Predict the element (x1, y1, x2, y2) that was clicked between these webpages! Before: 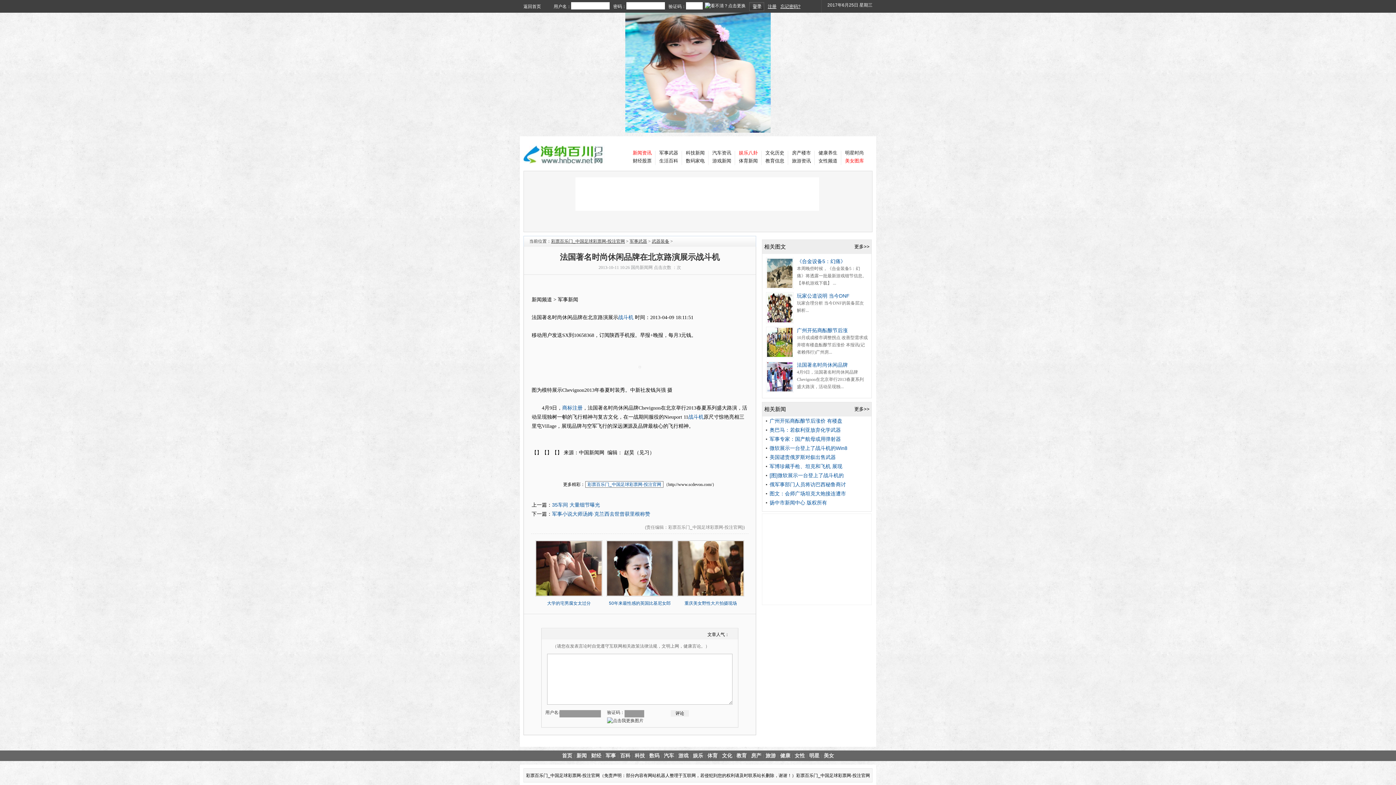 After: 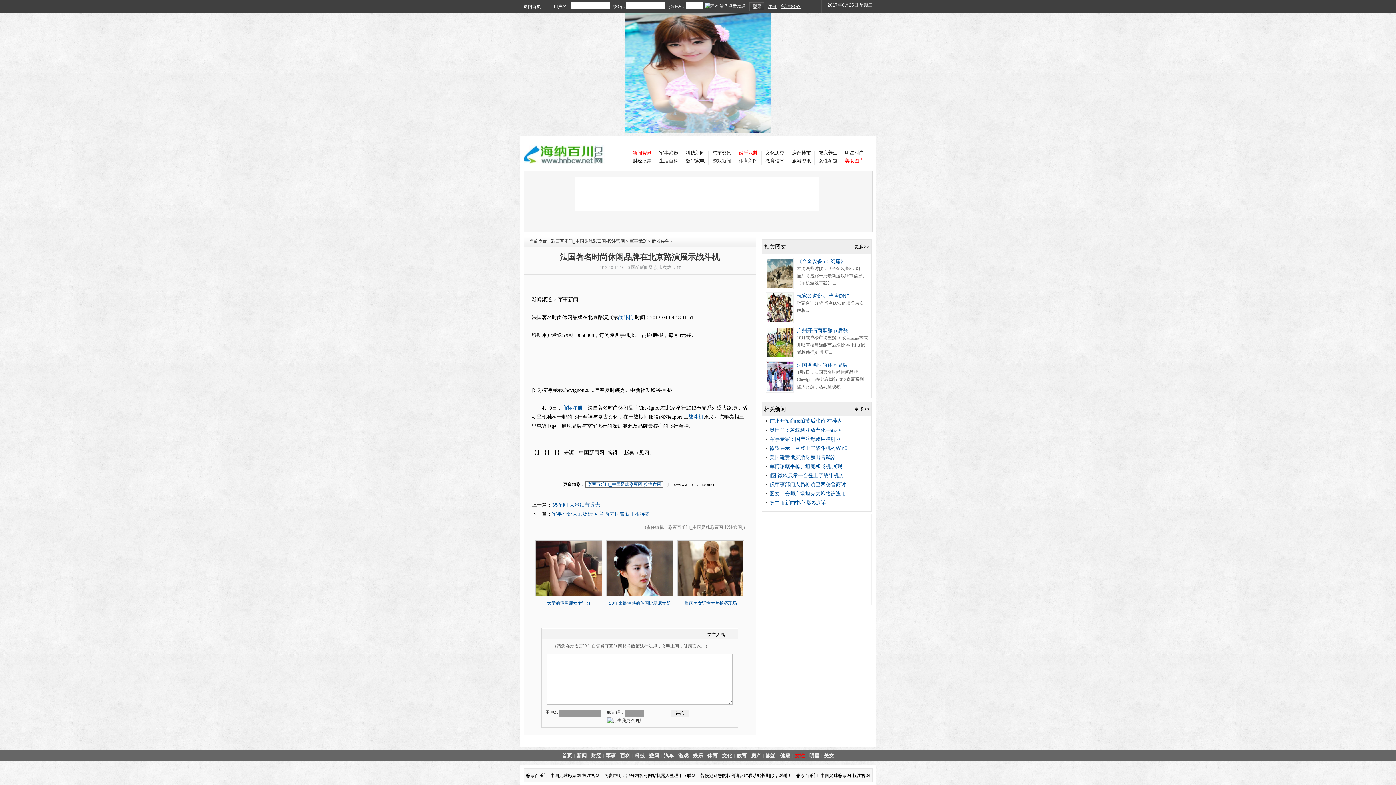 Action: label: 女性 bbox: (794, 753, 805, 758)